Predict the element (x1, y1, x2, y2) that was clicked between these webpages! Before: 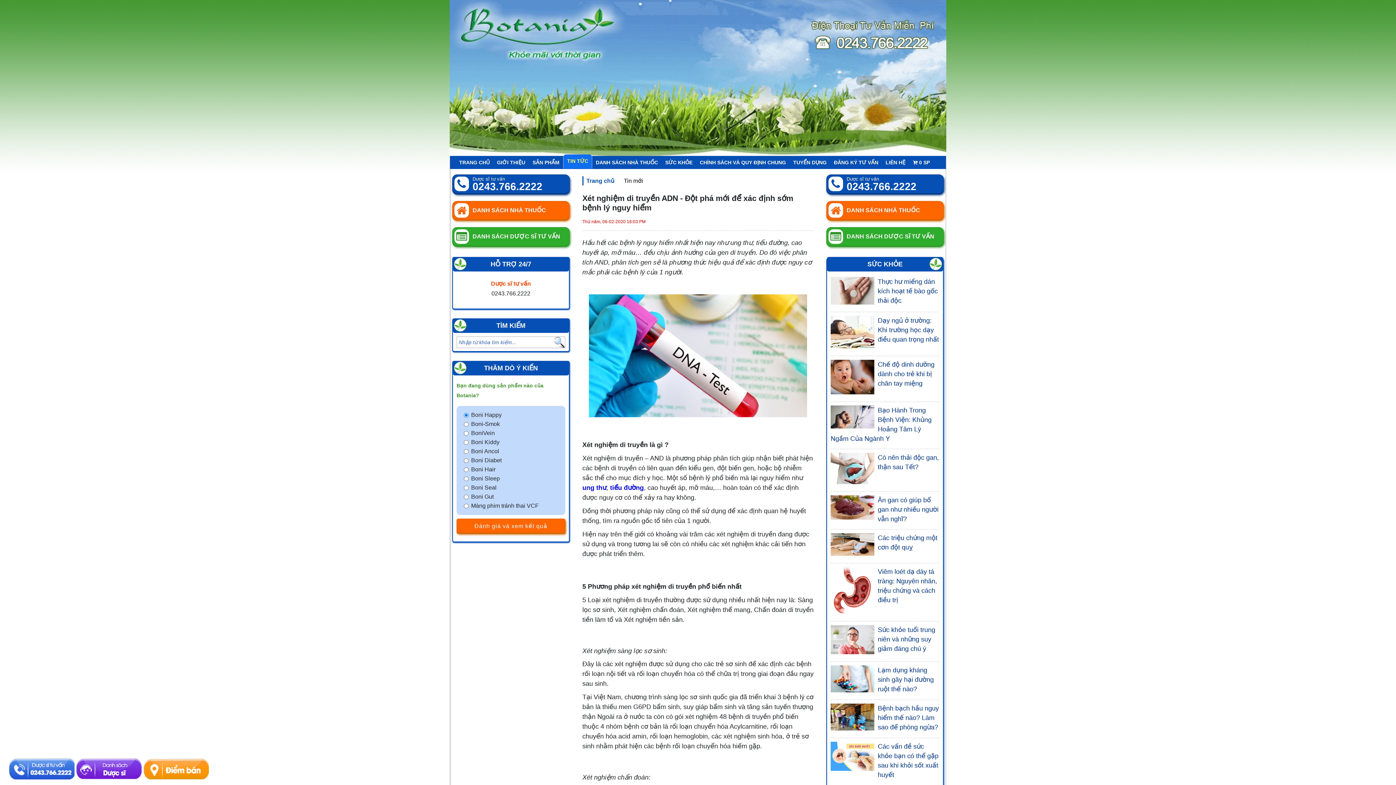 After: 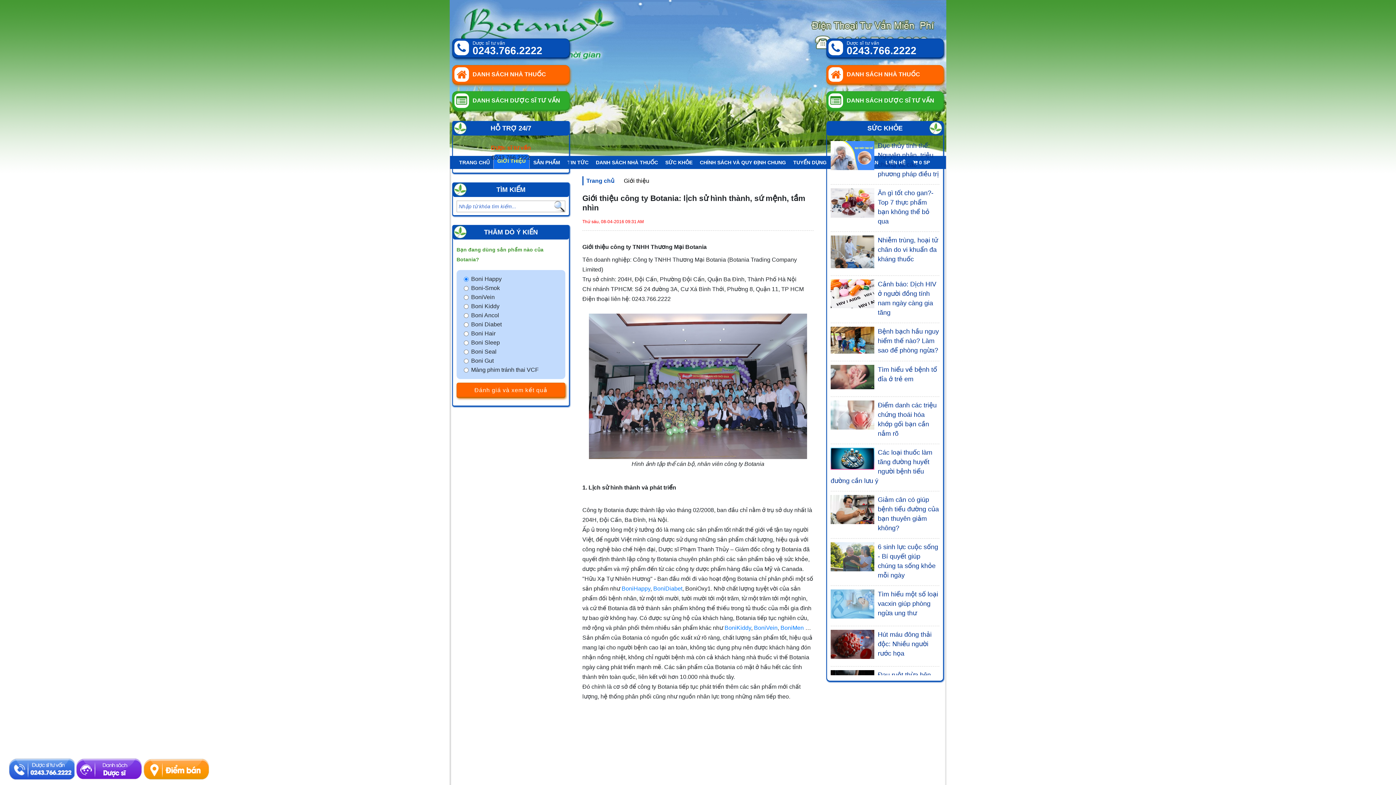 Action: label: GIỚI THIỆU bbox: (493, 156, 529, 169)